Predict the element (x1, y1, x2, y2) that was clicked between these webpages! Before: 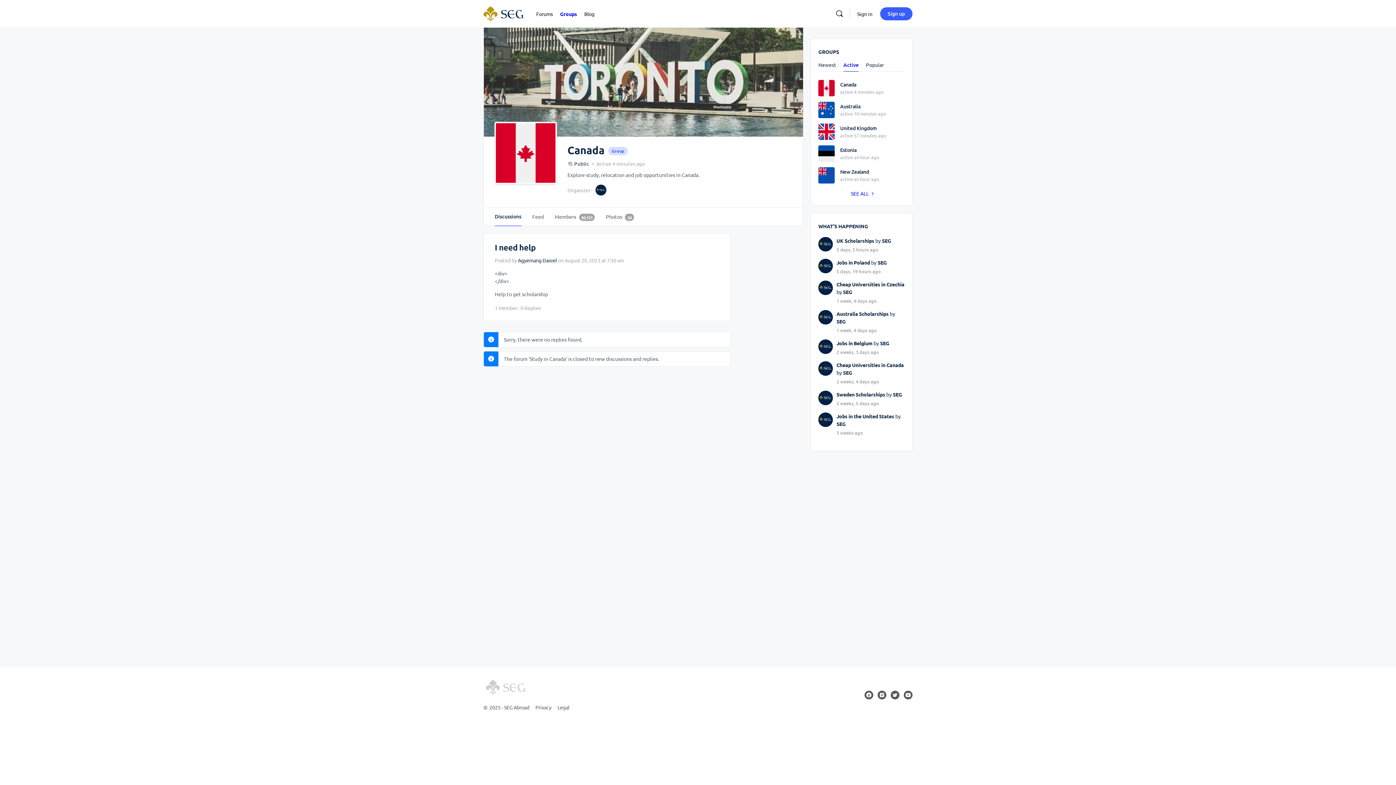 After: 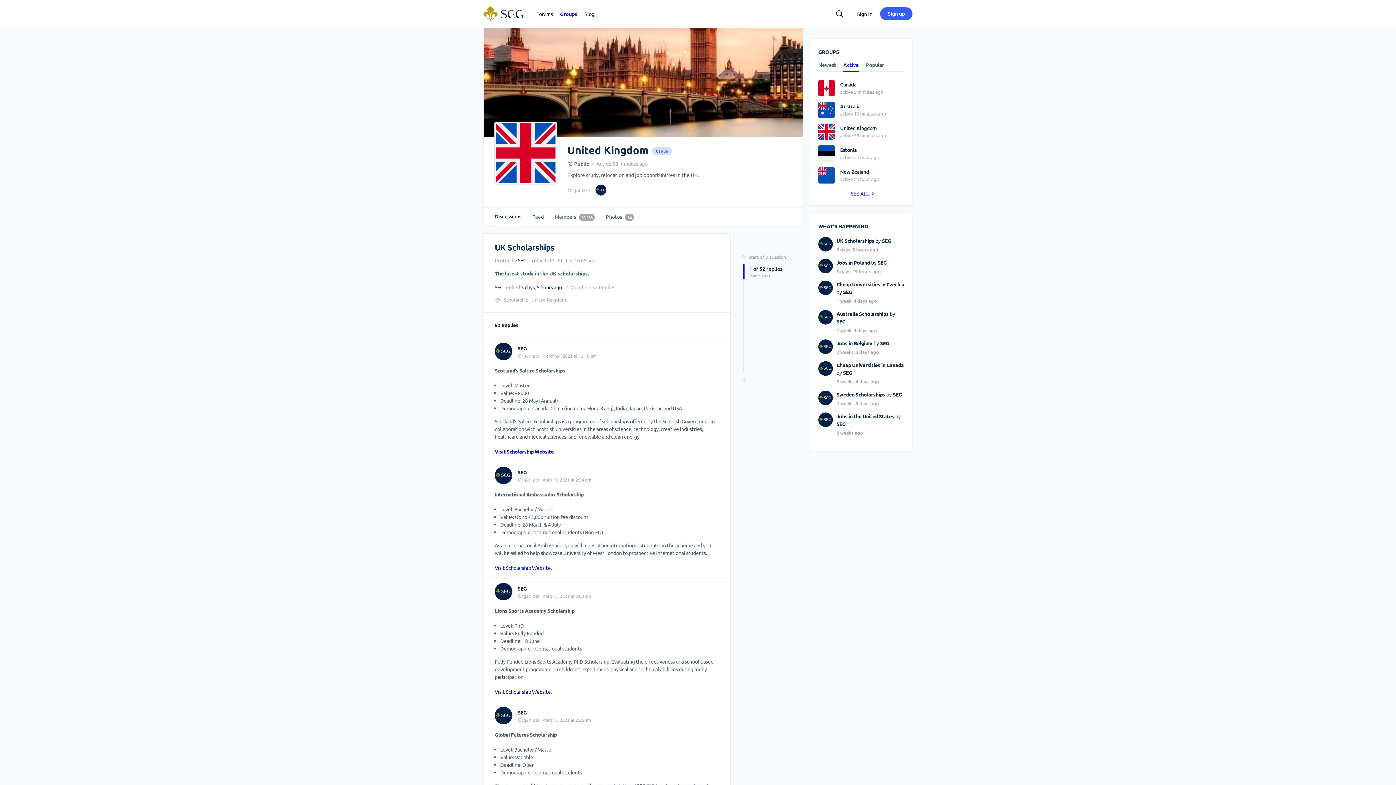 Action: label: UK Scholarships bbox: (836, 237, 874, 244)